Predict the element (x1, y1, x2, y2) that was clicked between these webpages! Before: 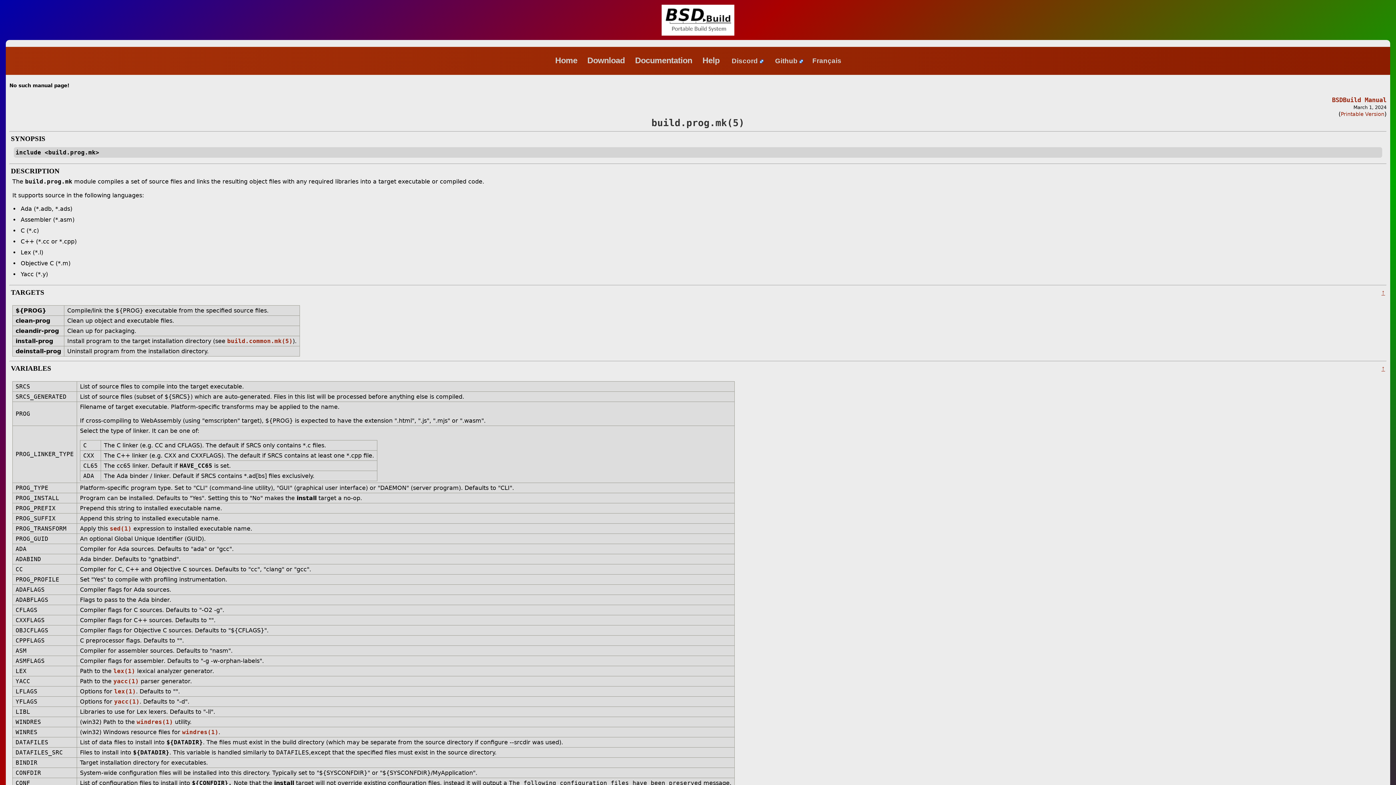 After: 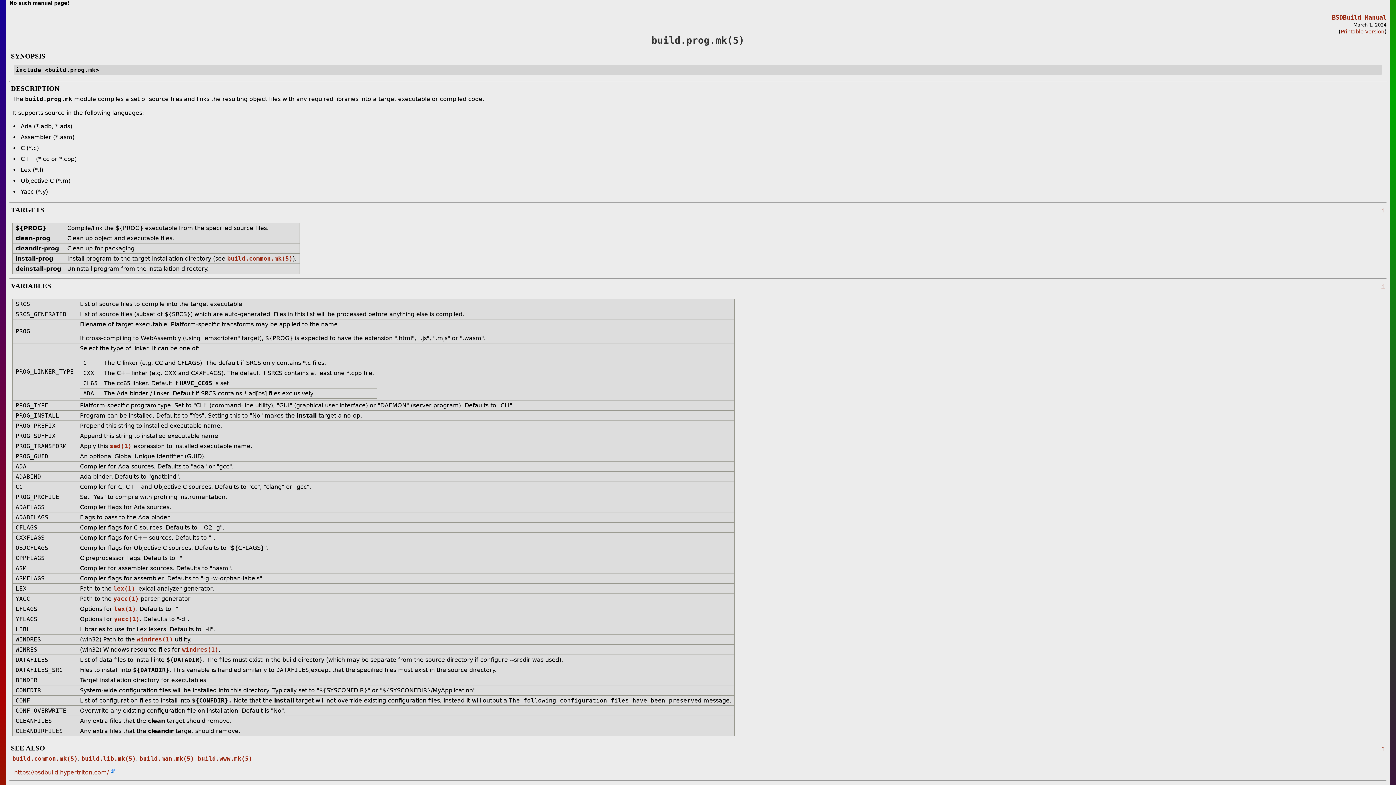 Action: label: ↑ bbox: (1381, 288, 1385, 296)